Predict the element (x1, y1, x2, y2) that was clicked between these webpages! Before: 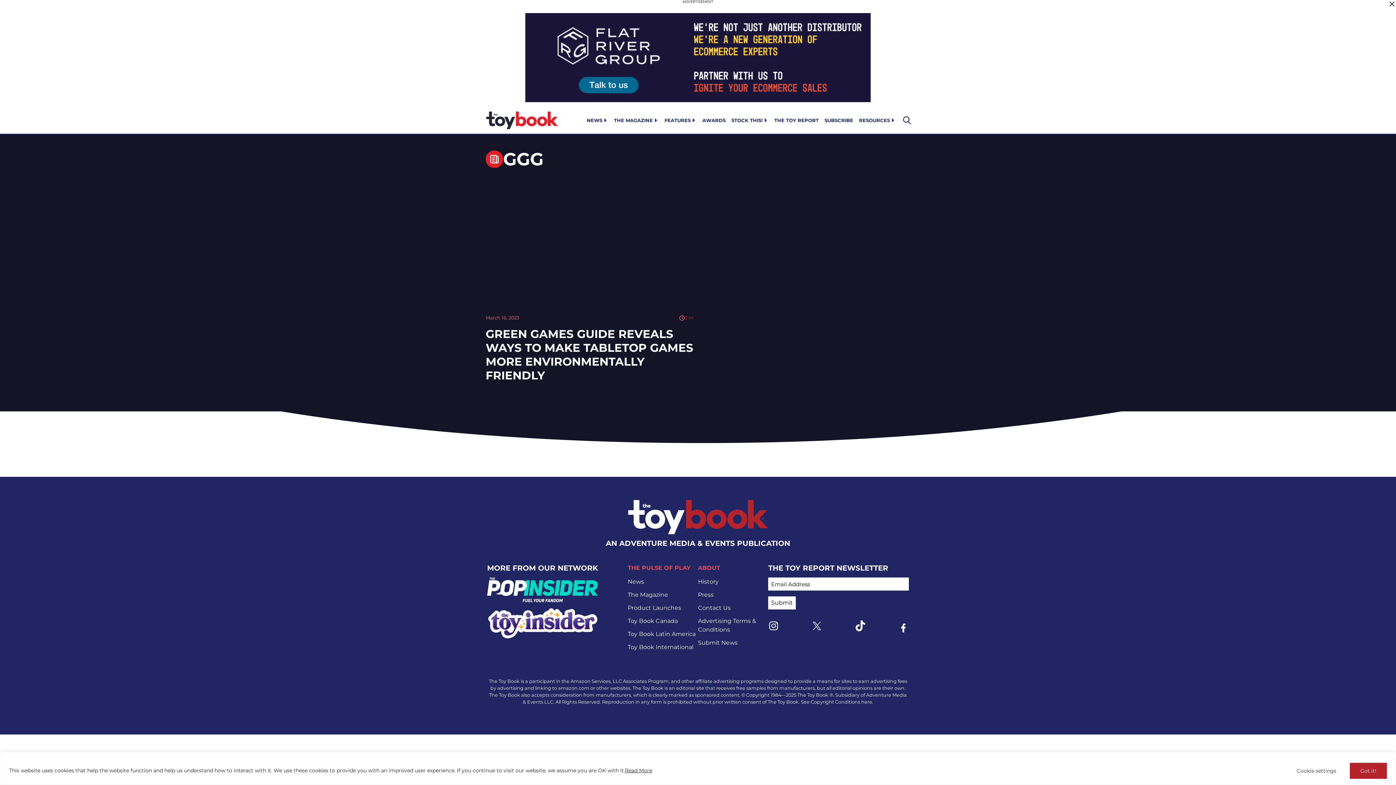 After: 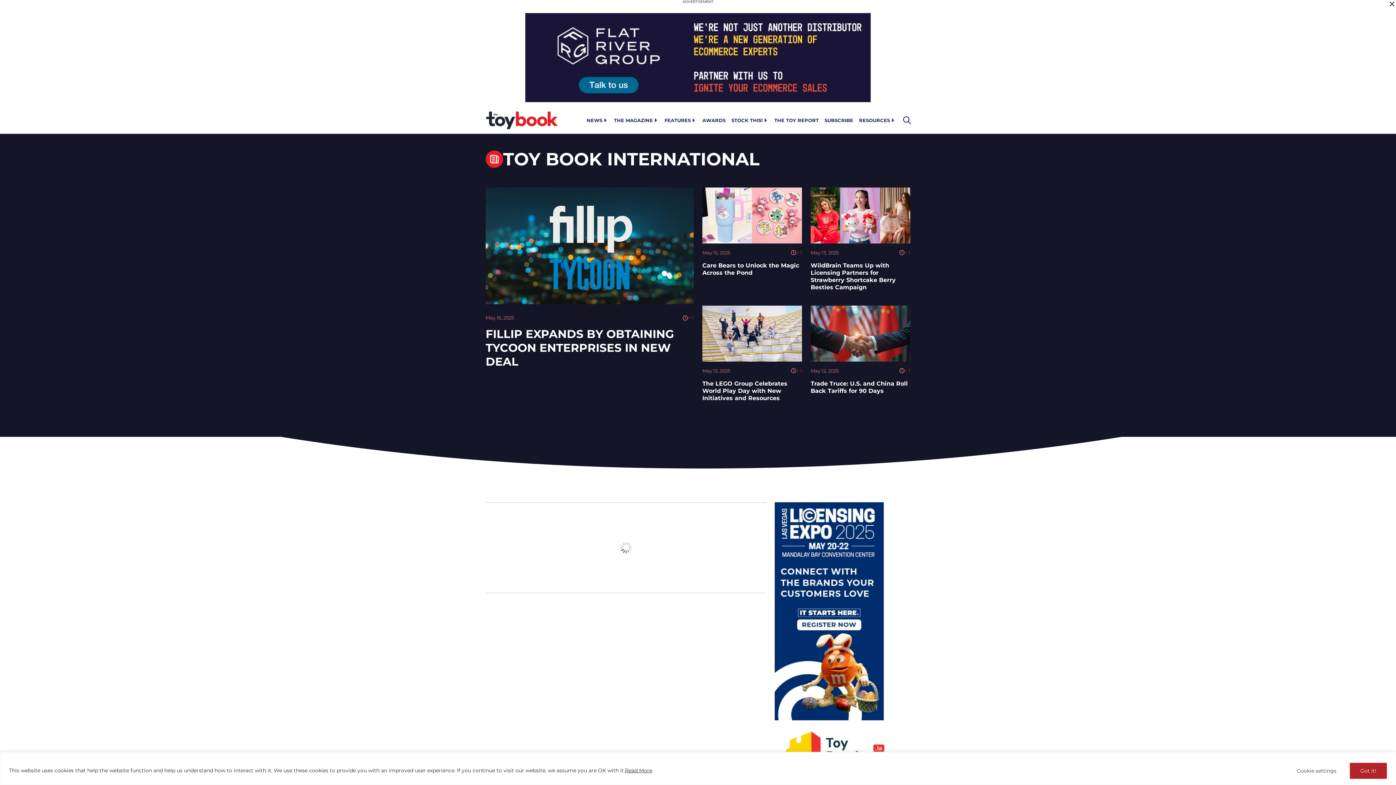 Action: bbox: (627, 644, 693, 651) label: Toy Book International